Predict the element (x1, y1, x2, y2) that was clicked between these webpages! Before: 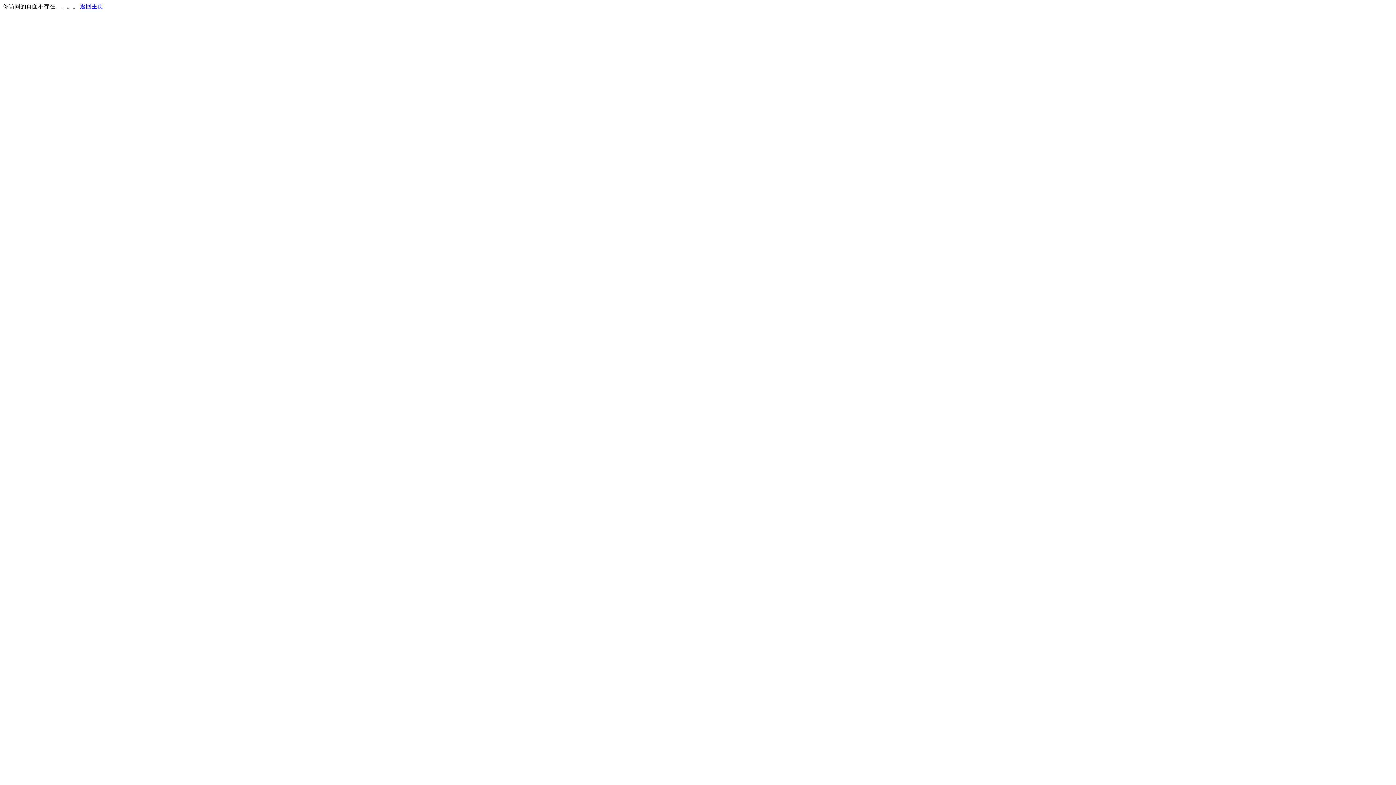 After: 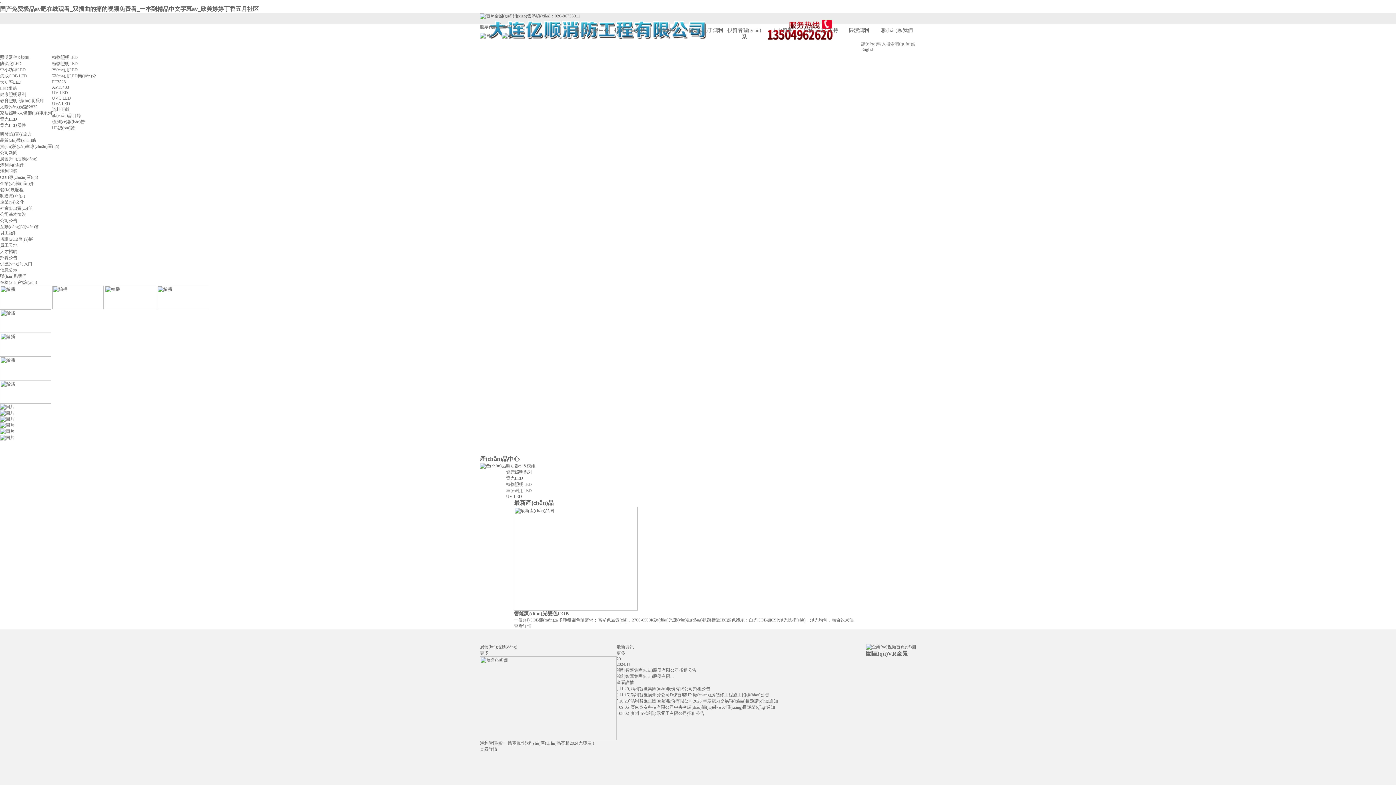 Action: label: 返回主页 bbox: (80, 3, 103, 9)